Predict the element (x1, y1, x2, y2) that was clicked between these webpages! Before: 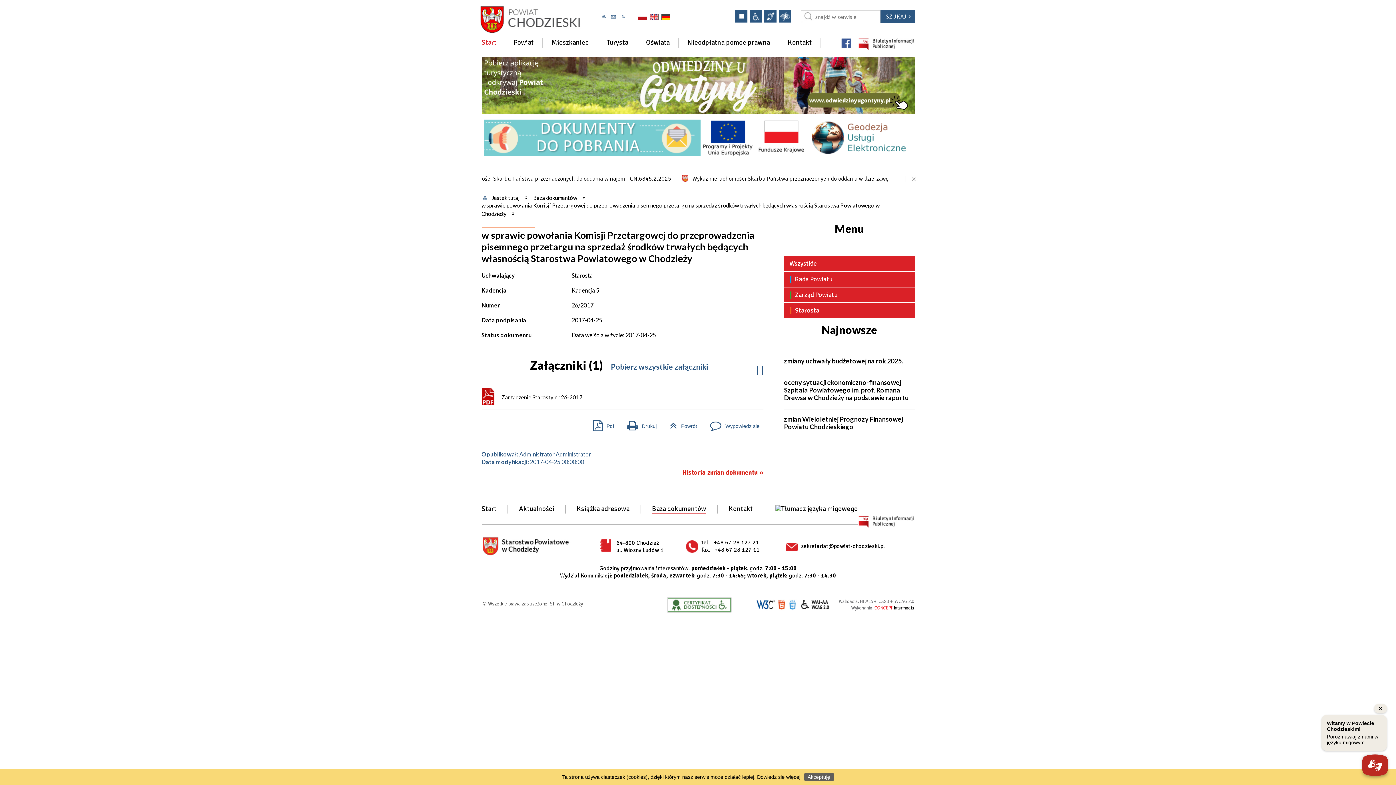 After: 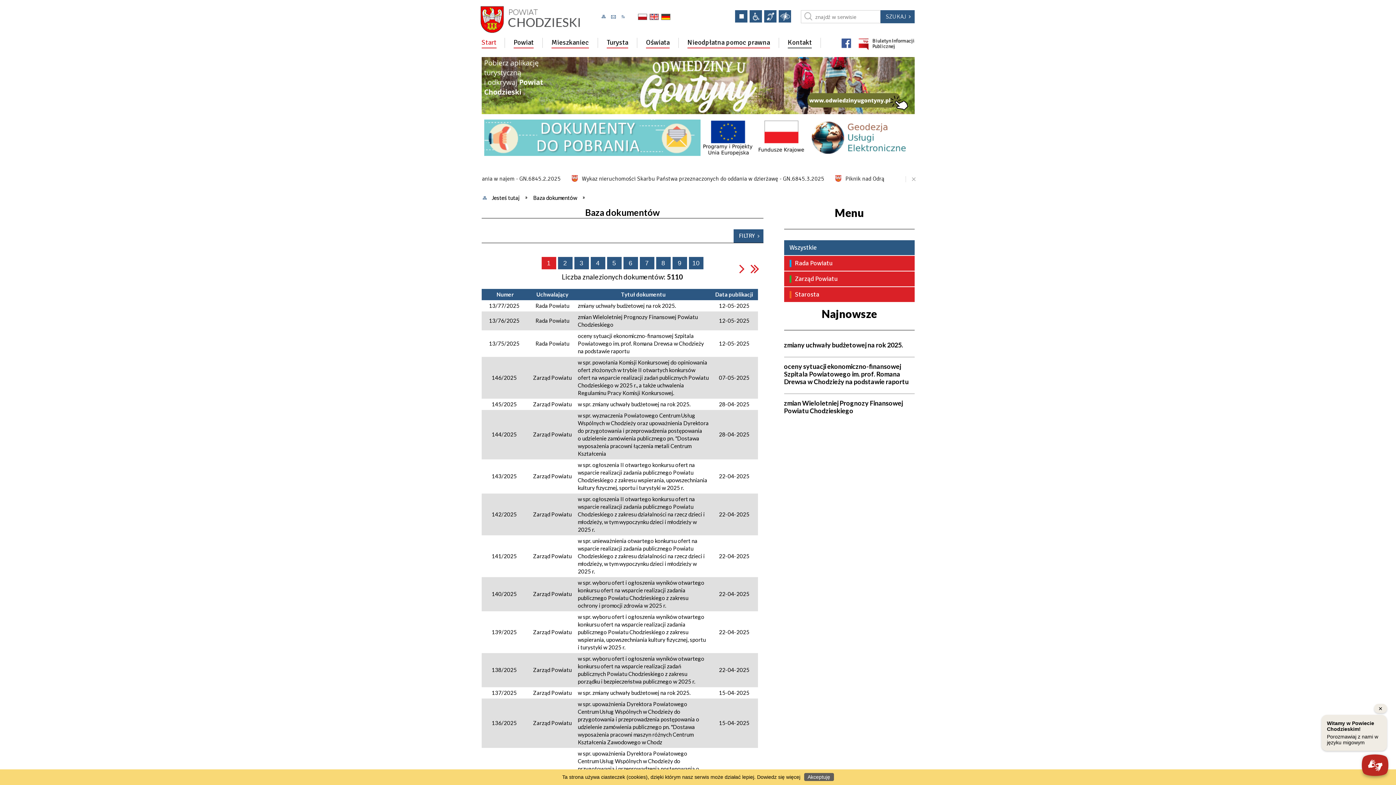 Action: bbox: (821, 324, 877, 335) label: Najnowsze